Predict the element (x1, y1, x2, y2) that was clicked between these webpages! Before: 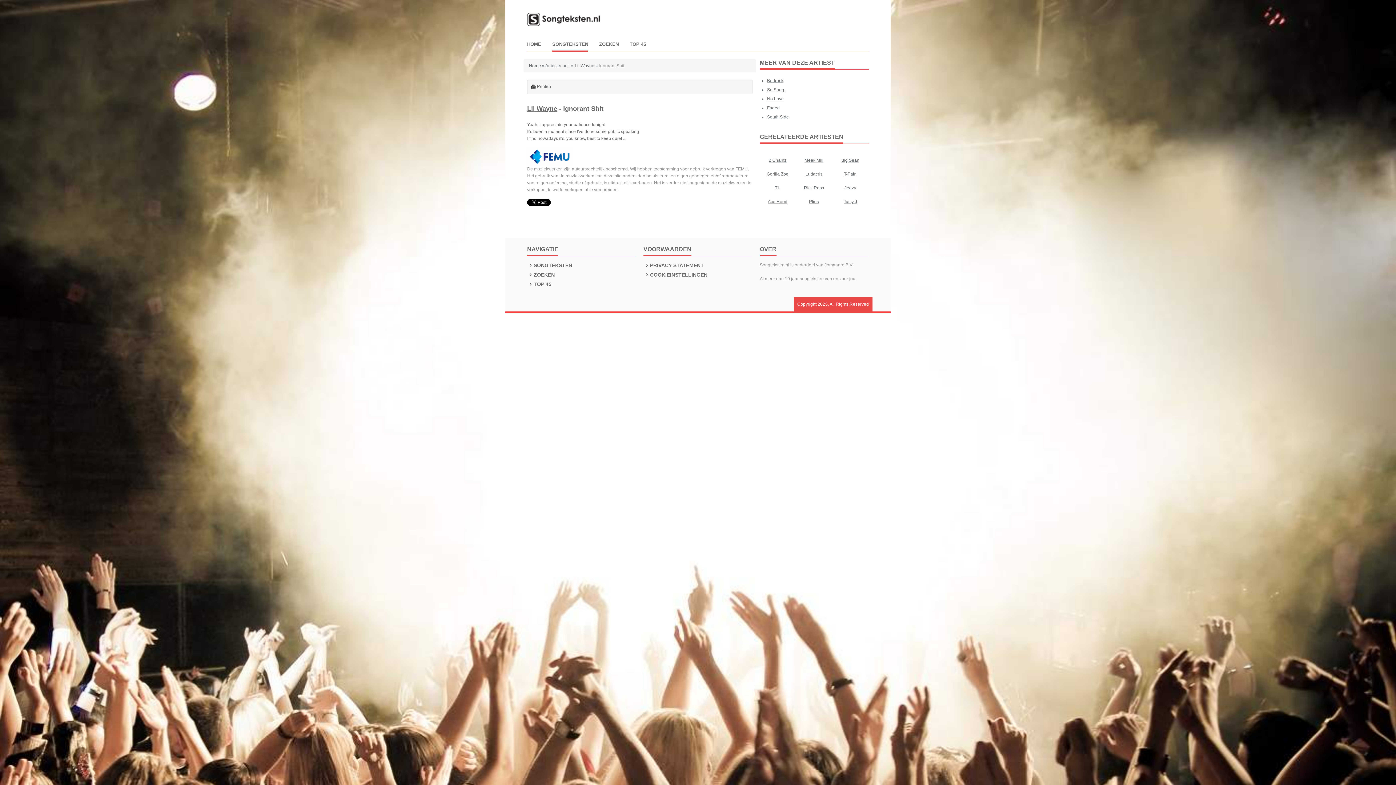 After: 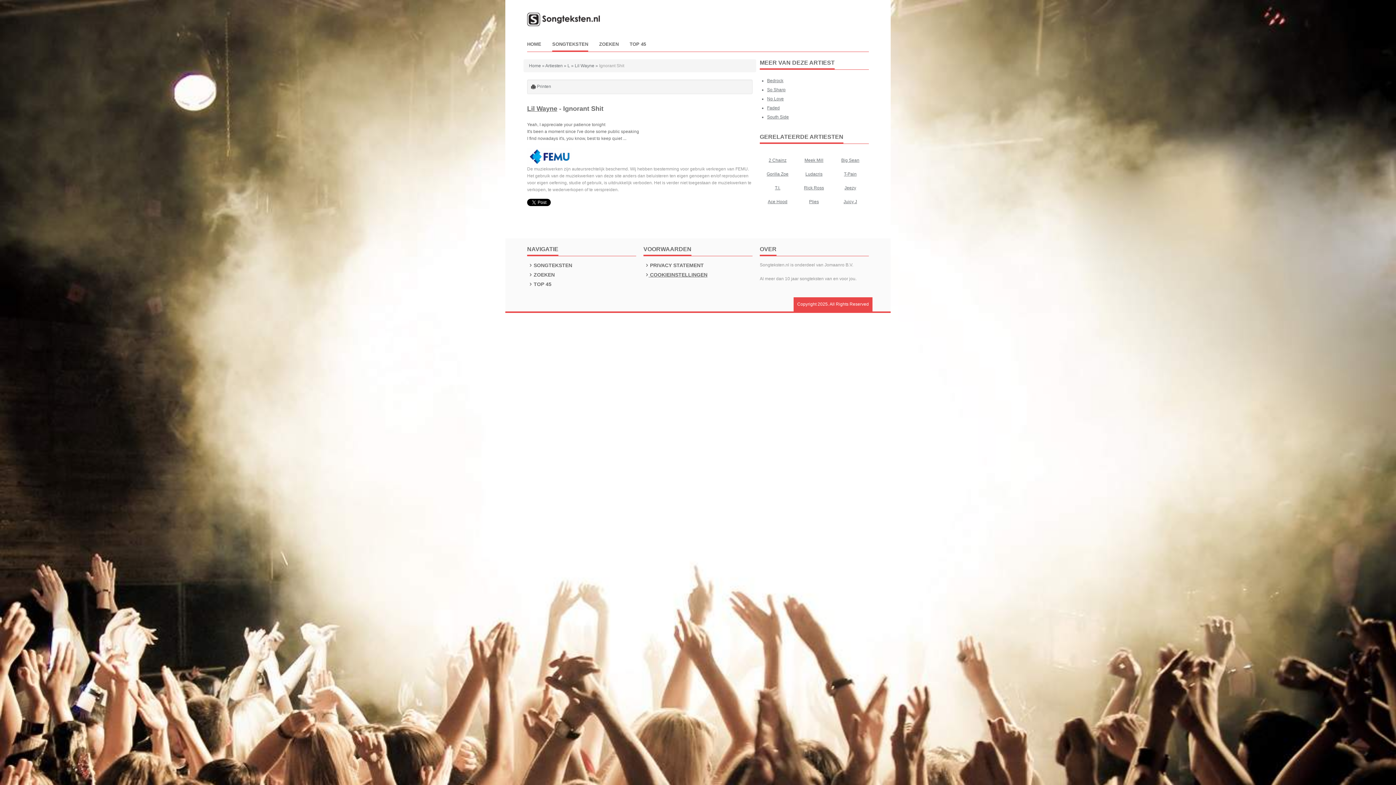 Action: label:  COOKIEINSTELLINGEN bbox: (643, 272, 707, 277)